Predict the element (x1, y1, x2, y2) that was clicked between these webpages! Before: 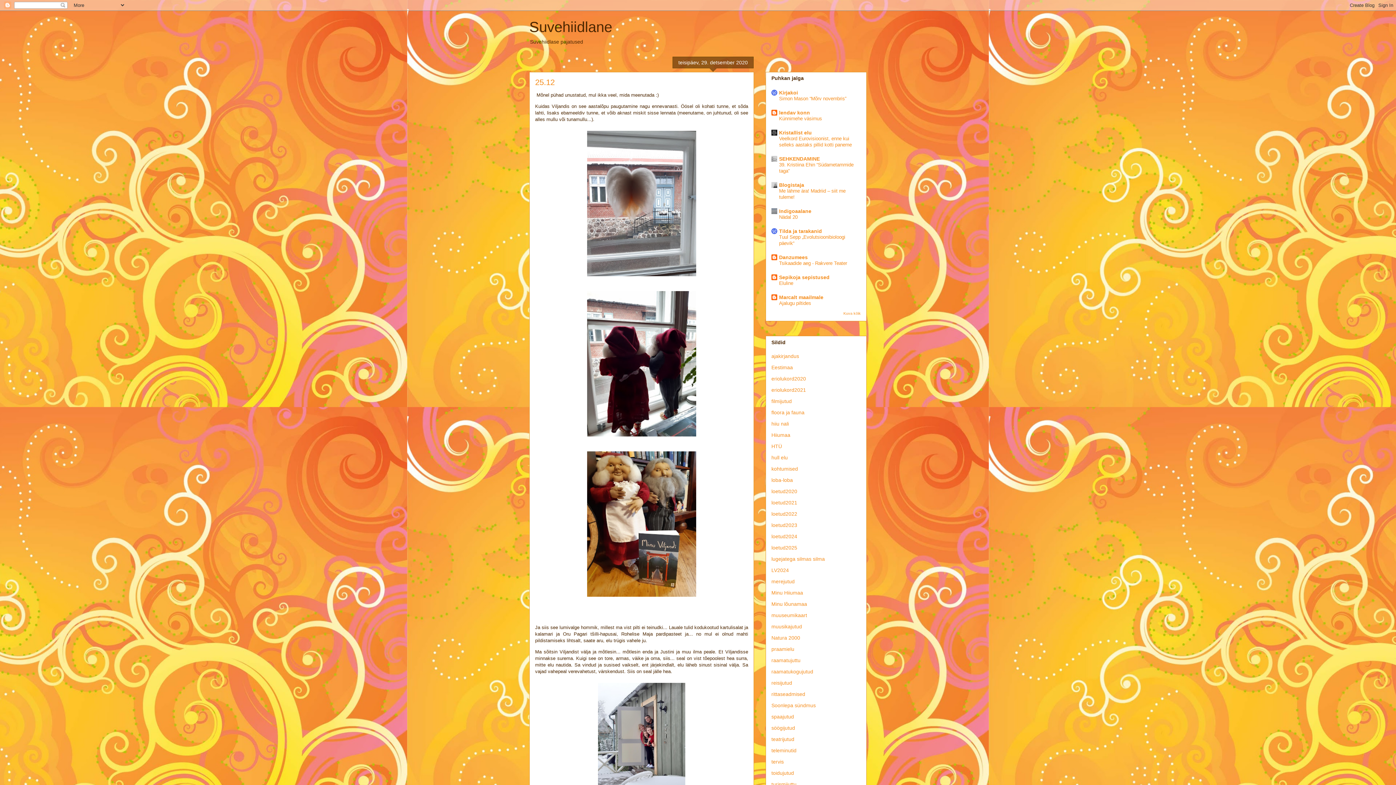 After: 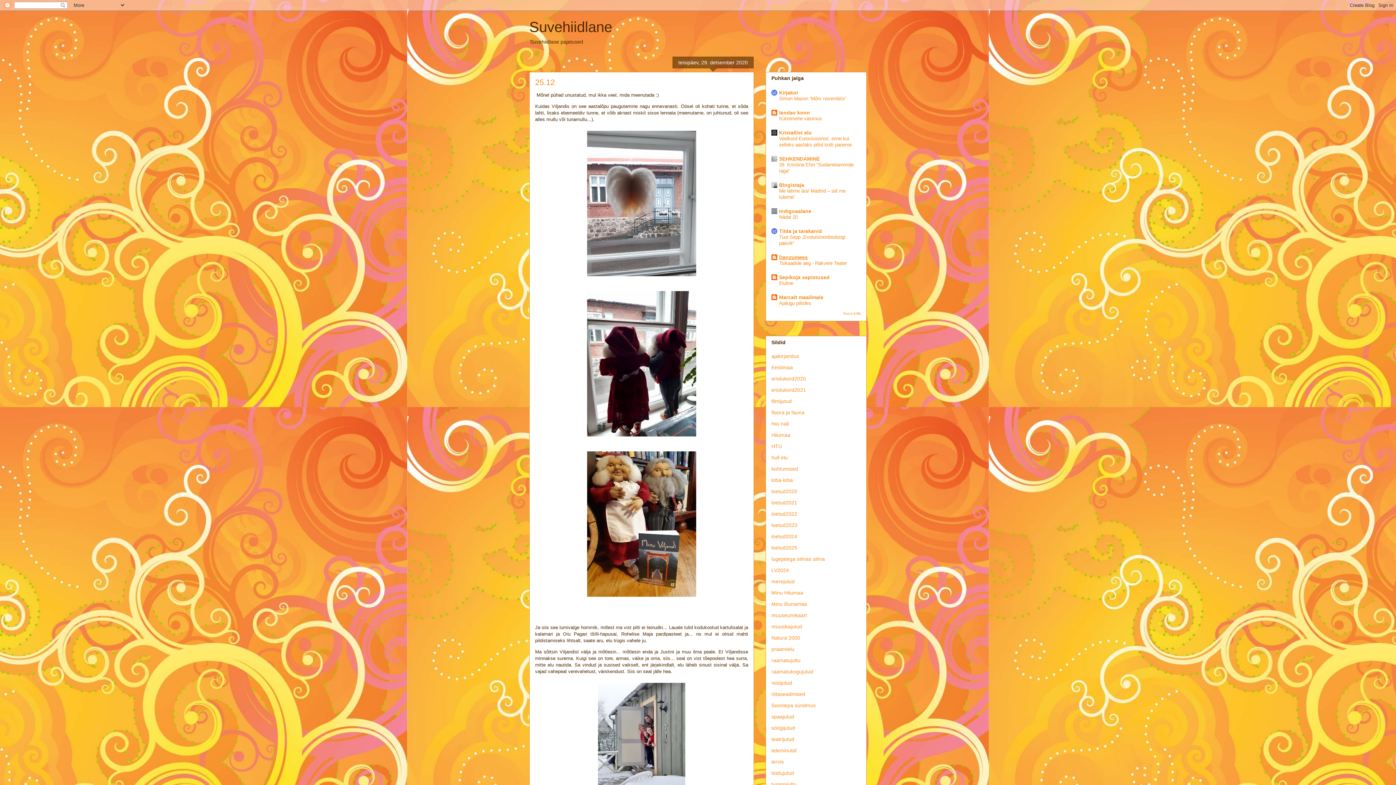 Action: bbox: (779, 254, 808, 260) label: Danzumees